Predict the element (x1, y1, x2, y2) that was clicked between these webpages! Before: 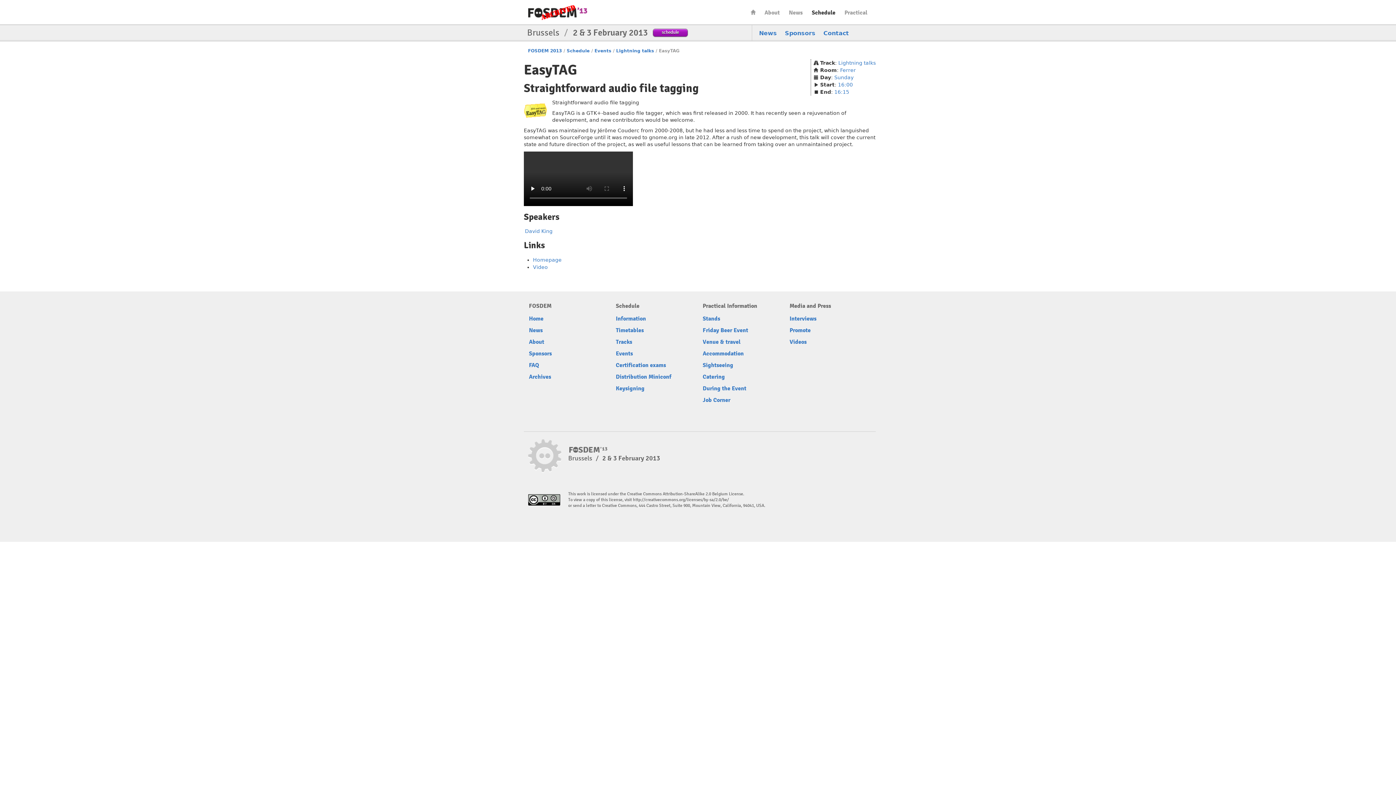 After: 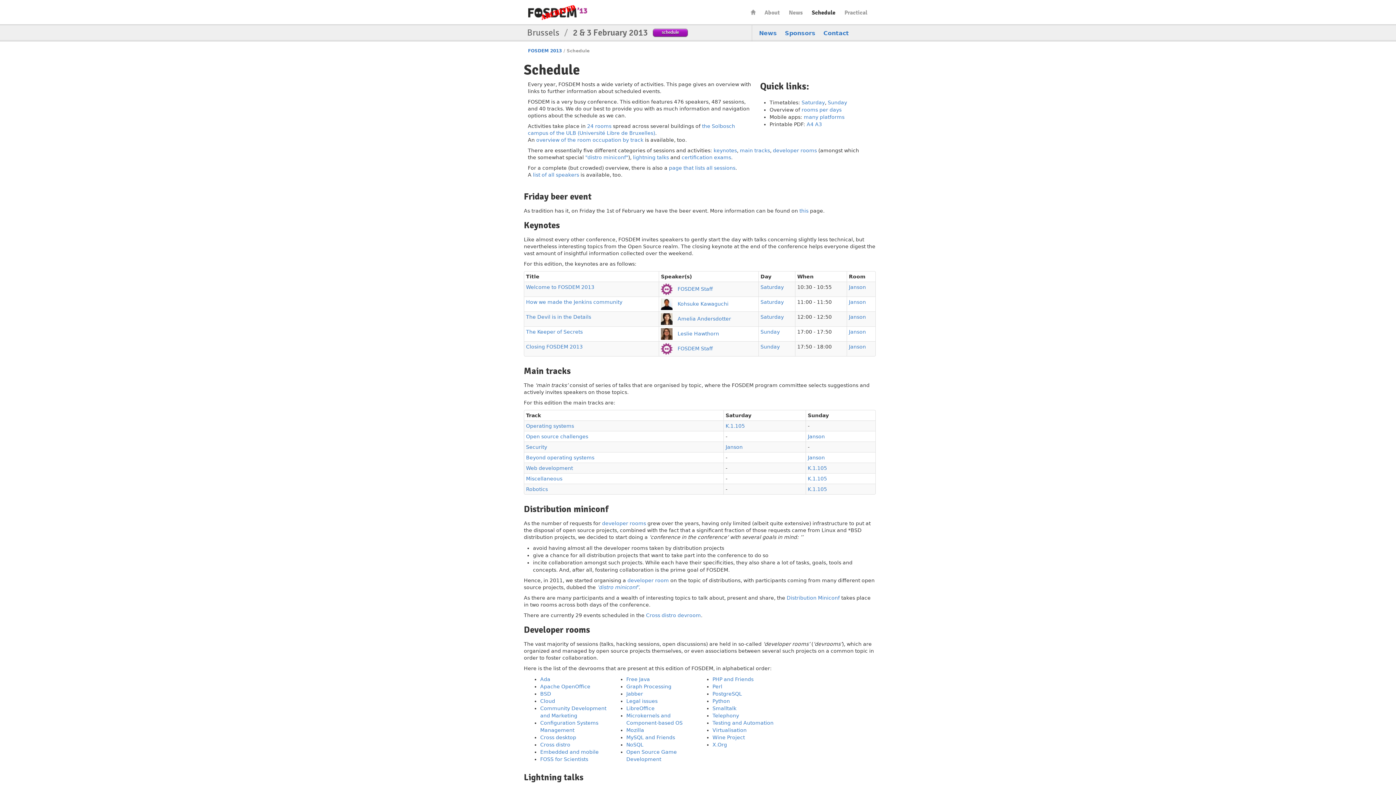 Action: label: Information bbox: (616, 315, 646, 322)